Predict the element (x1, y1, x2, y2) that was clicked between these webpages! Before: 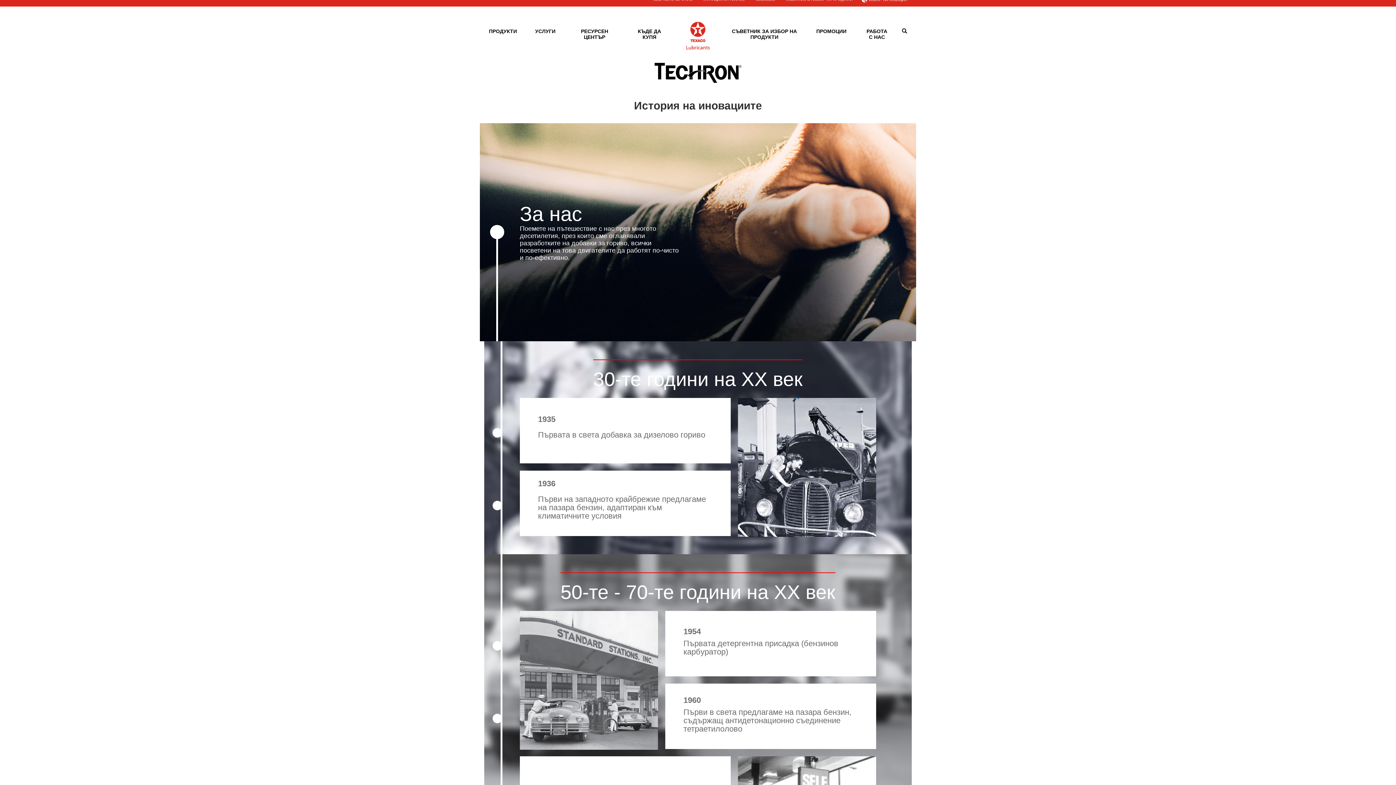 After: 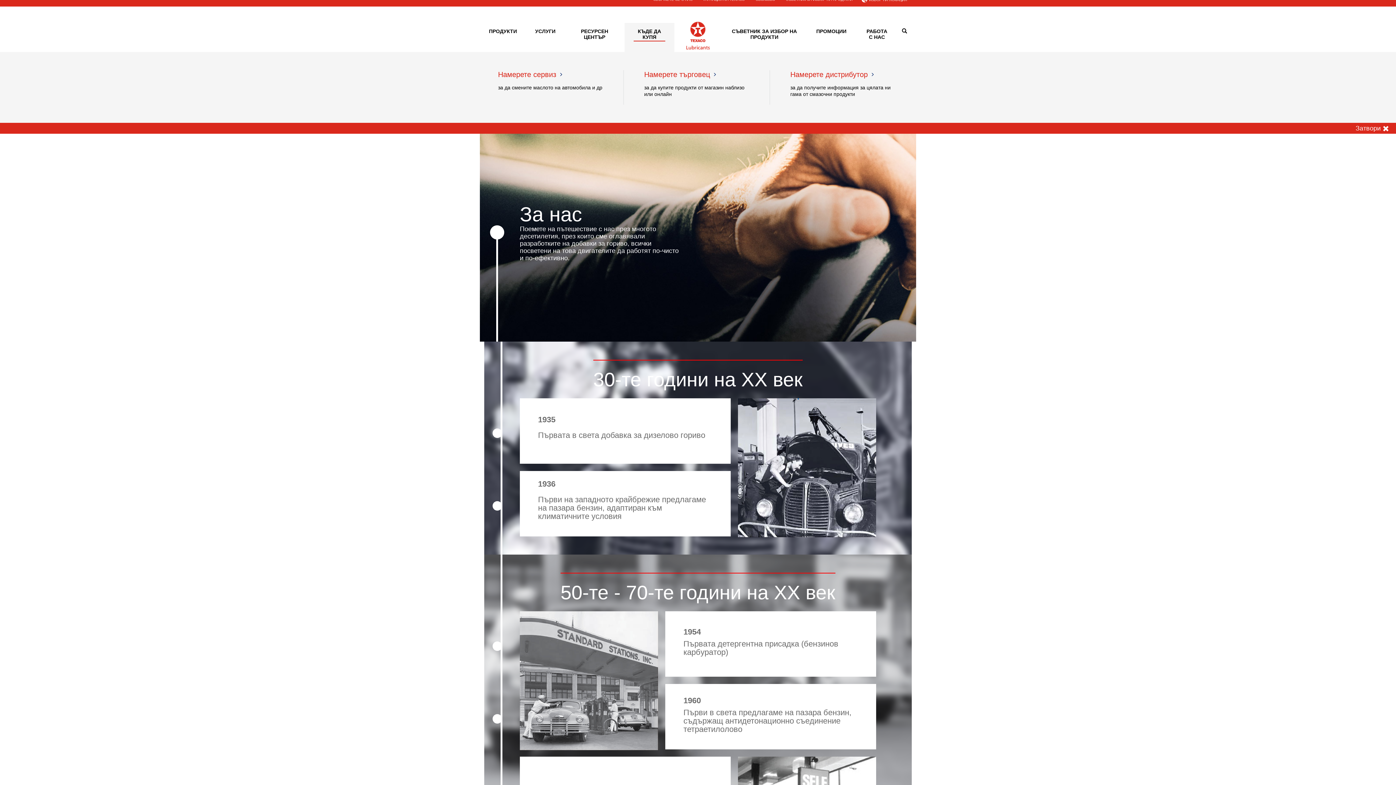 Action: bbox: (624, 22, 674, 51) label: КЪДЕ ДА КУПЯ